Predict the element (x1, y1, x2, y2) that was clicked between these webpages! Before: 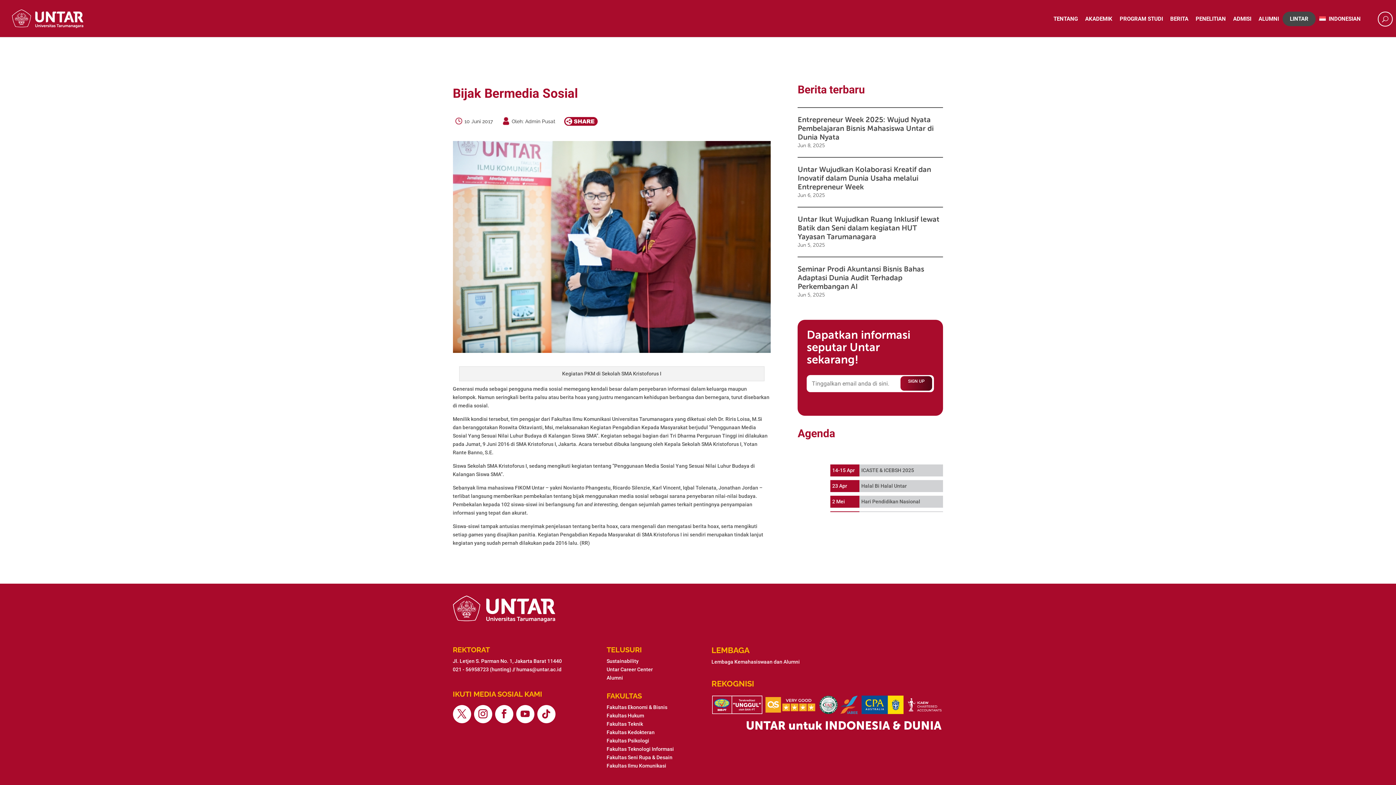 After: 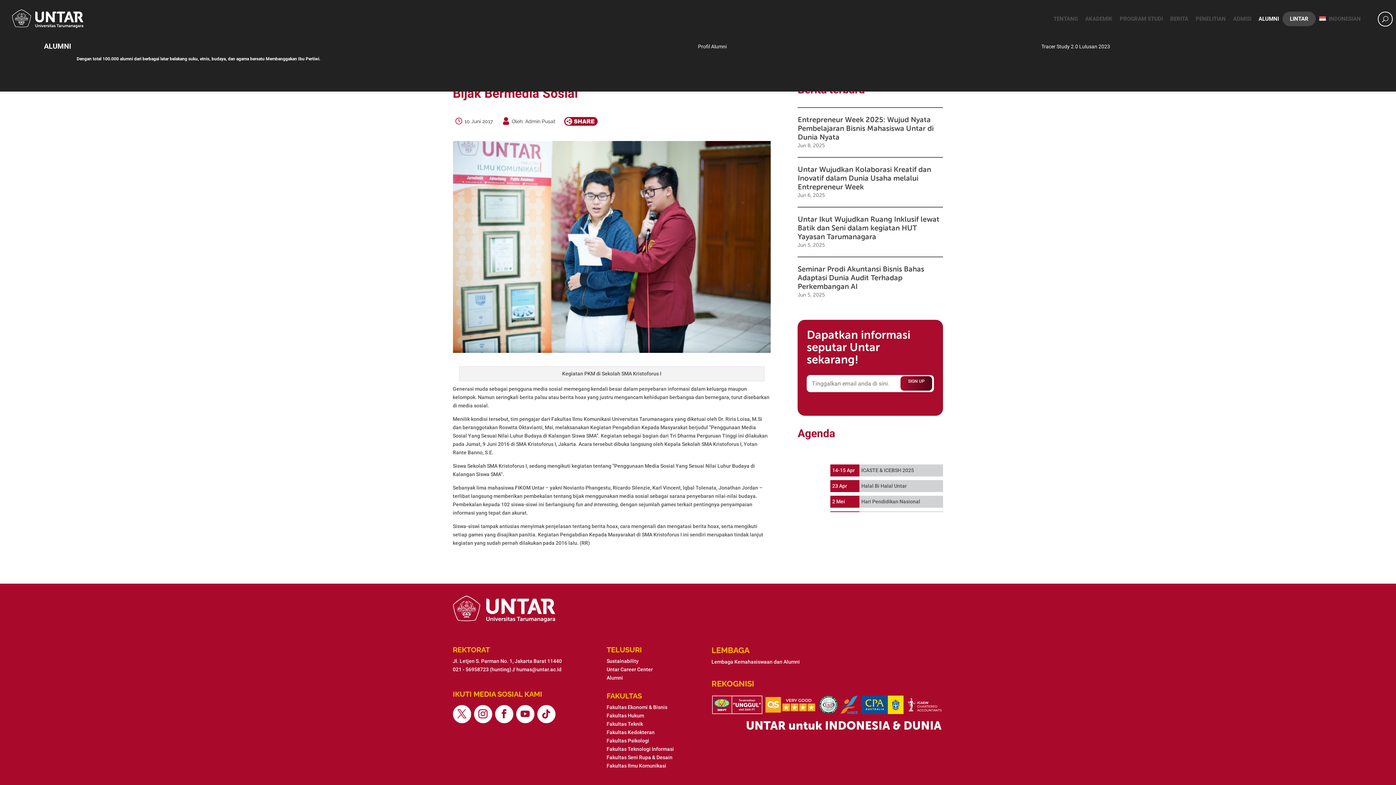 Action: bbox: (1255, 11, 1282, 26) label: ALUMNI